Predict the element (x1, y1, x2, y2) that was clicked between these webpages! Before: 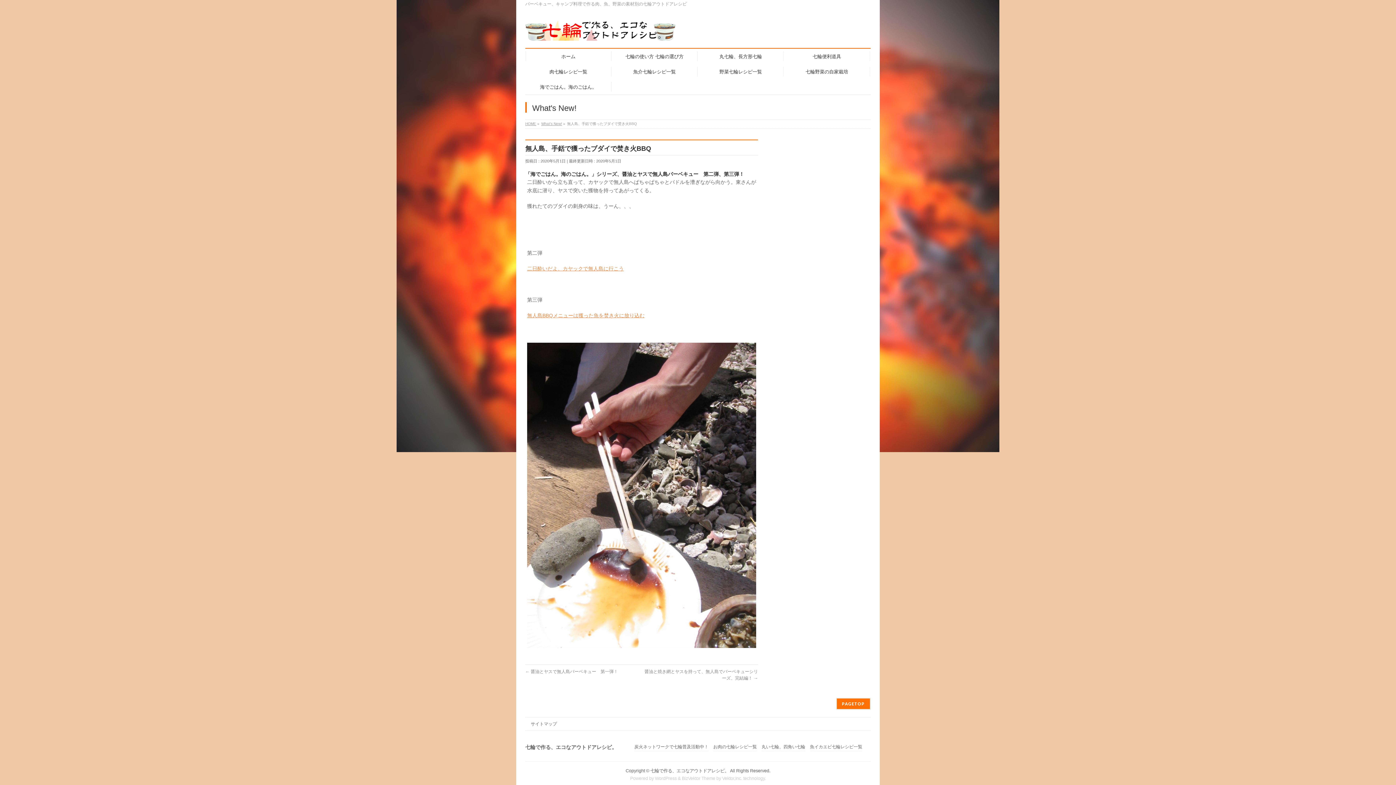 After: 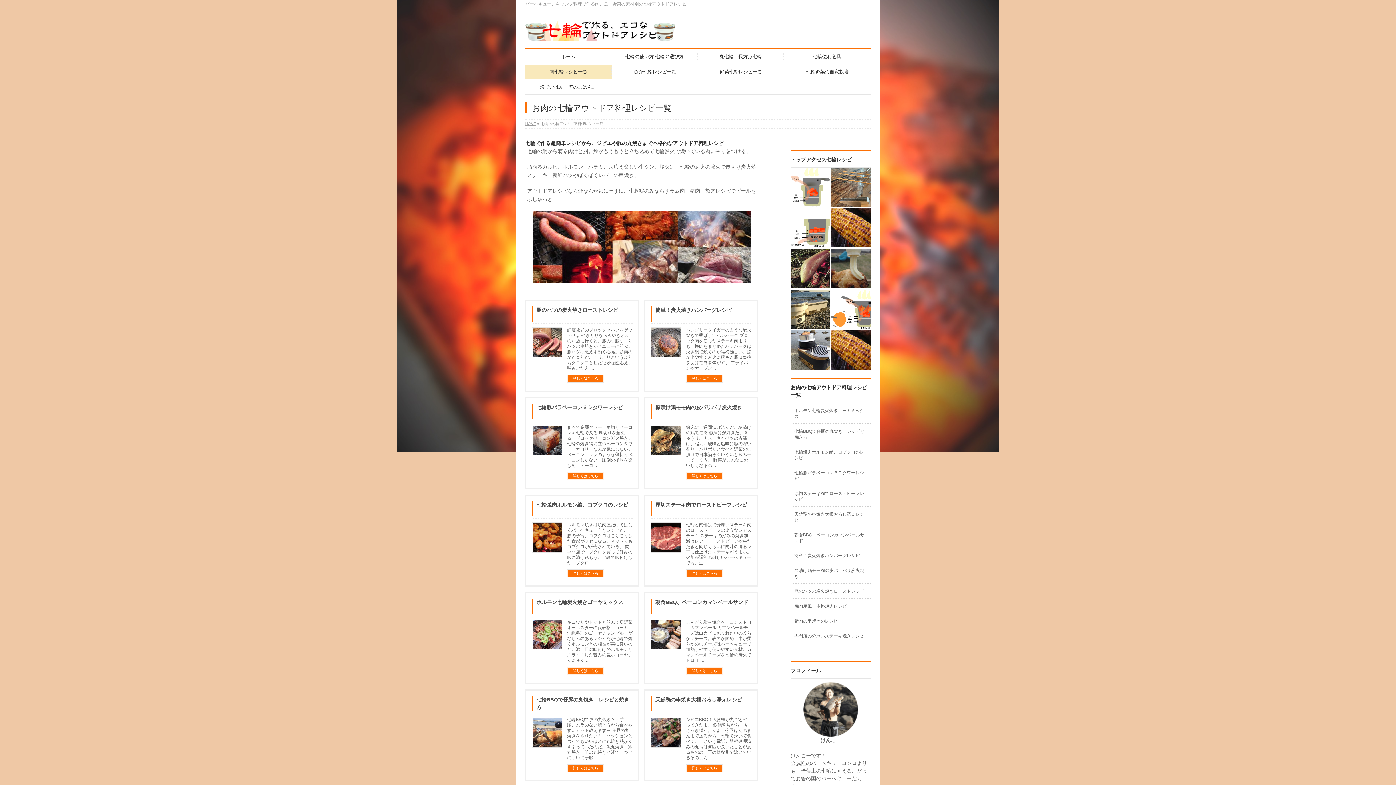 Action: label: お肉の七輪レシピ一覧 bbox: (713, 745, 757, 751)